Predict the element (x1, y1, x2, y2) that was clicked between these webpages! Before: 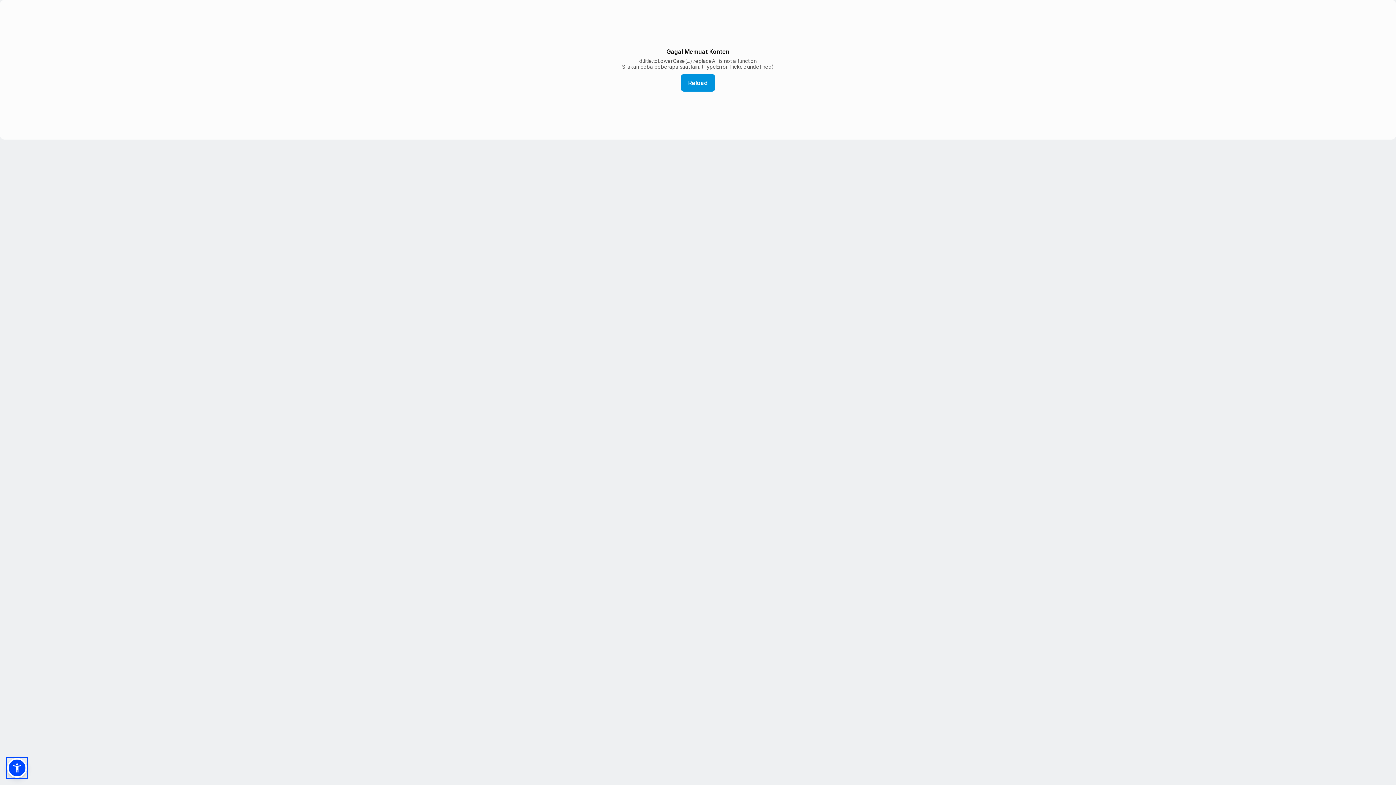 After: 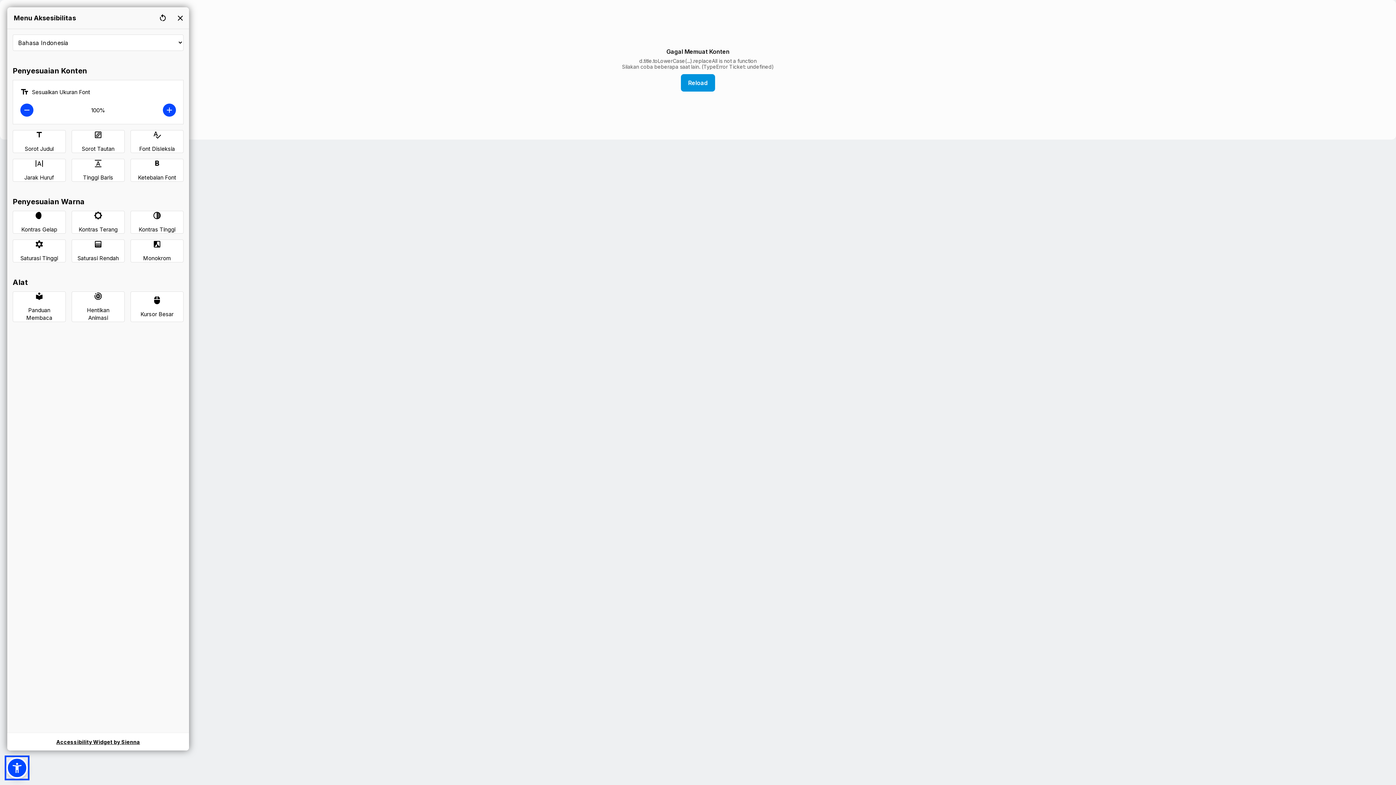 Action: bbox: (7, 758, 26, 778)